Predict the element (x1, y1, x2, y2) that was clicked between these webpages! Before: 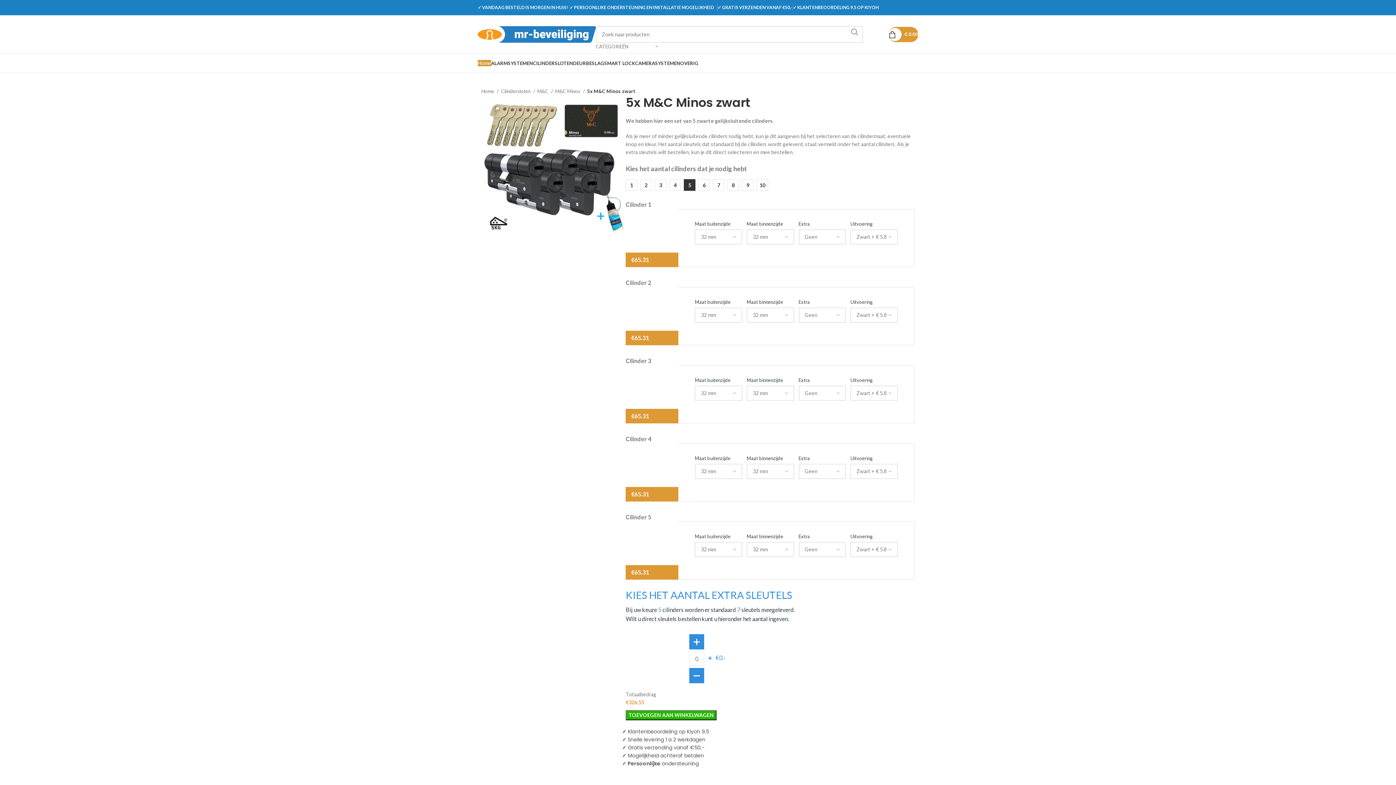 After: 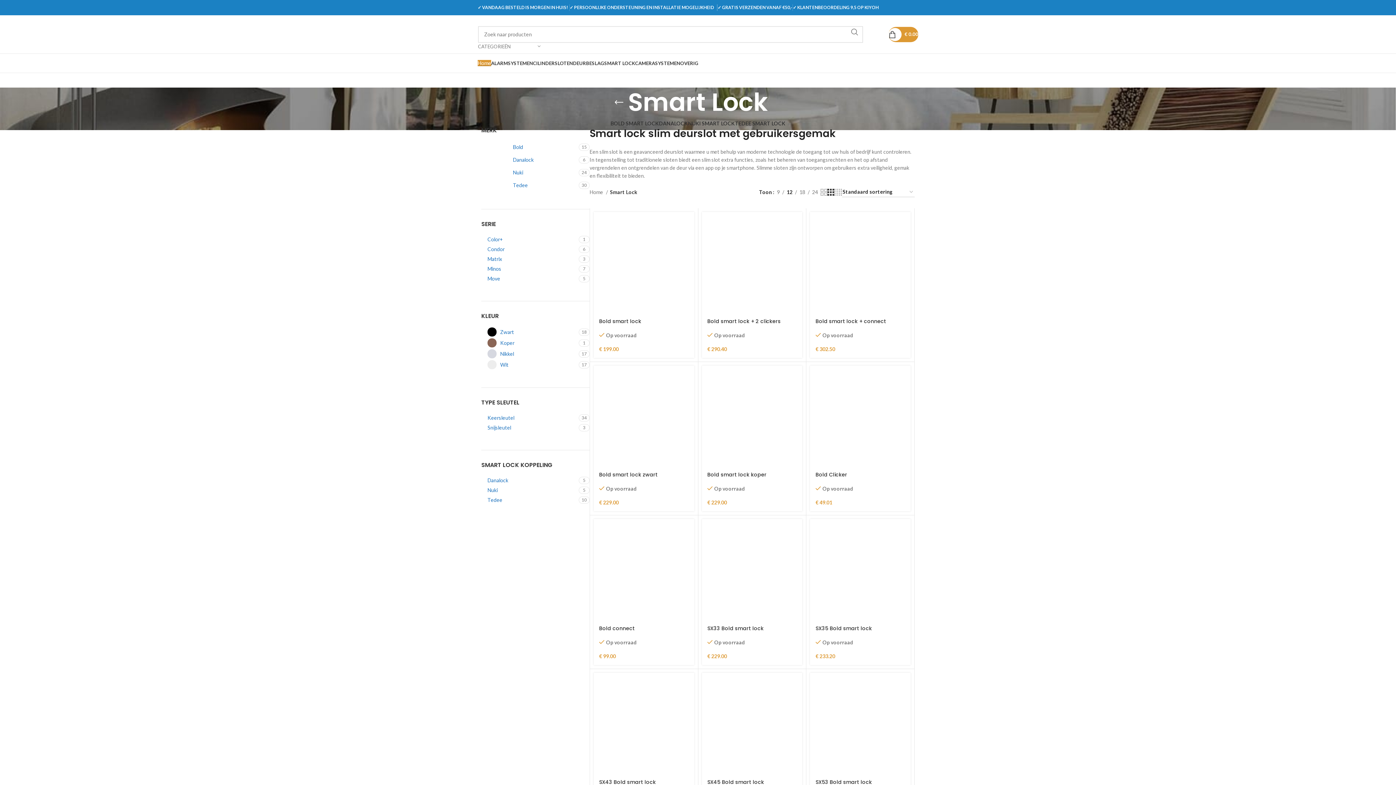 Action: bbox: (604, 56, 635, 70) label: SMART LOCK